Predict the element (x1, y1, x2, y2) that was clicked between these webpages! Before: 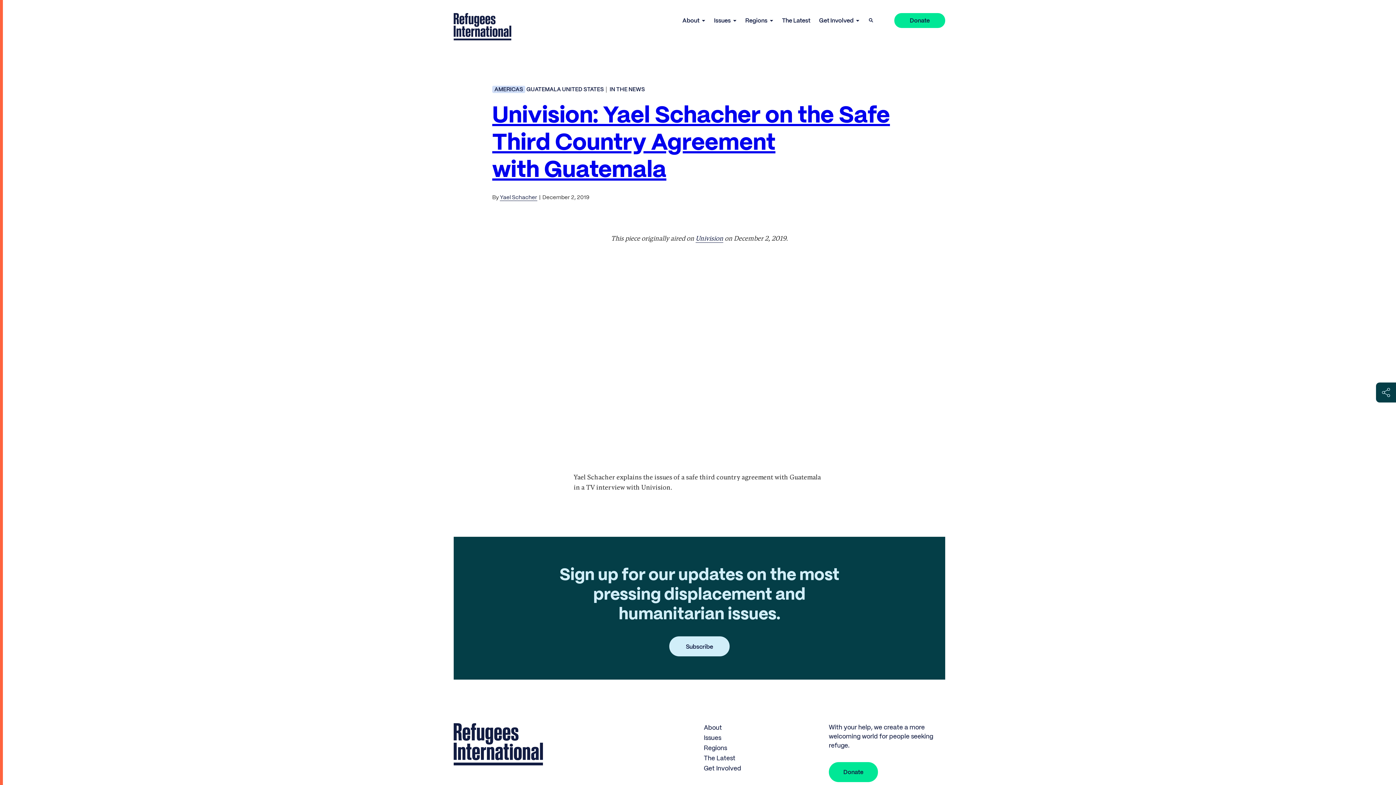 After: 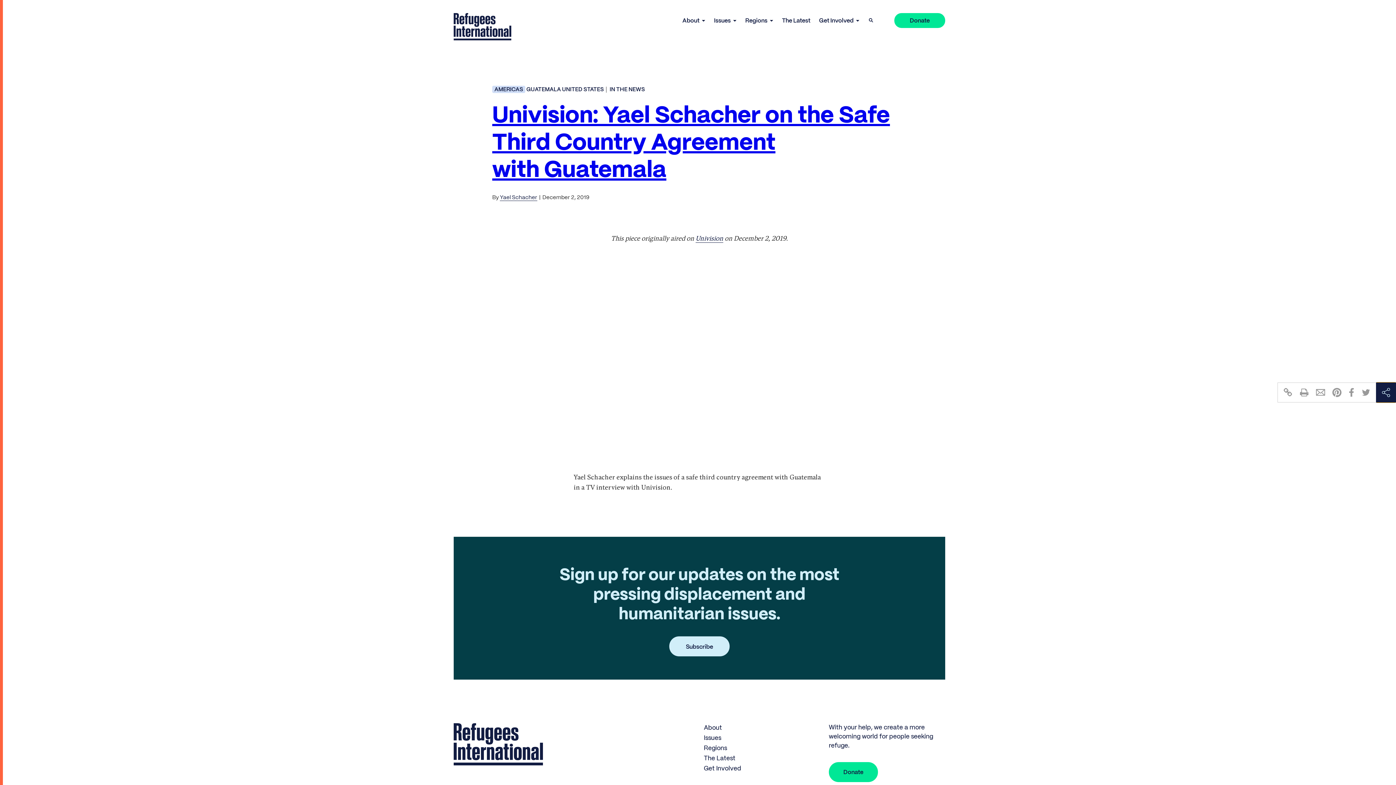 Action: label: https://www.refugeesinternational.org/statements-and-news/univision-yael-schacher-on-the-safe-third-country-agreement-with-guatemala/
Click to print
Share this page via Email
Share this page on Pinterest
Share this page on Facebook
Share this page on Twitter bbox: (1376, 382, 1396, 402)